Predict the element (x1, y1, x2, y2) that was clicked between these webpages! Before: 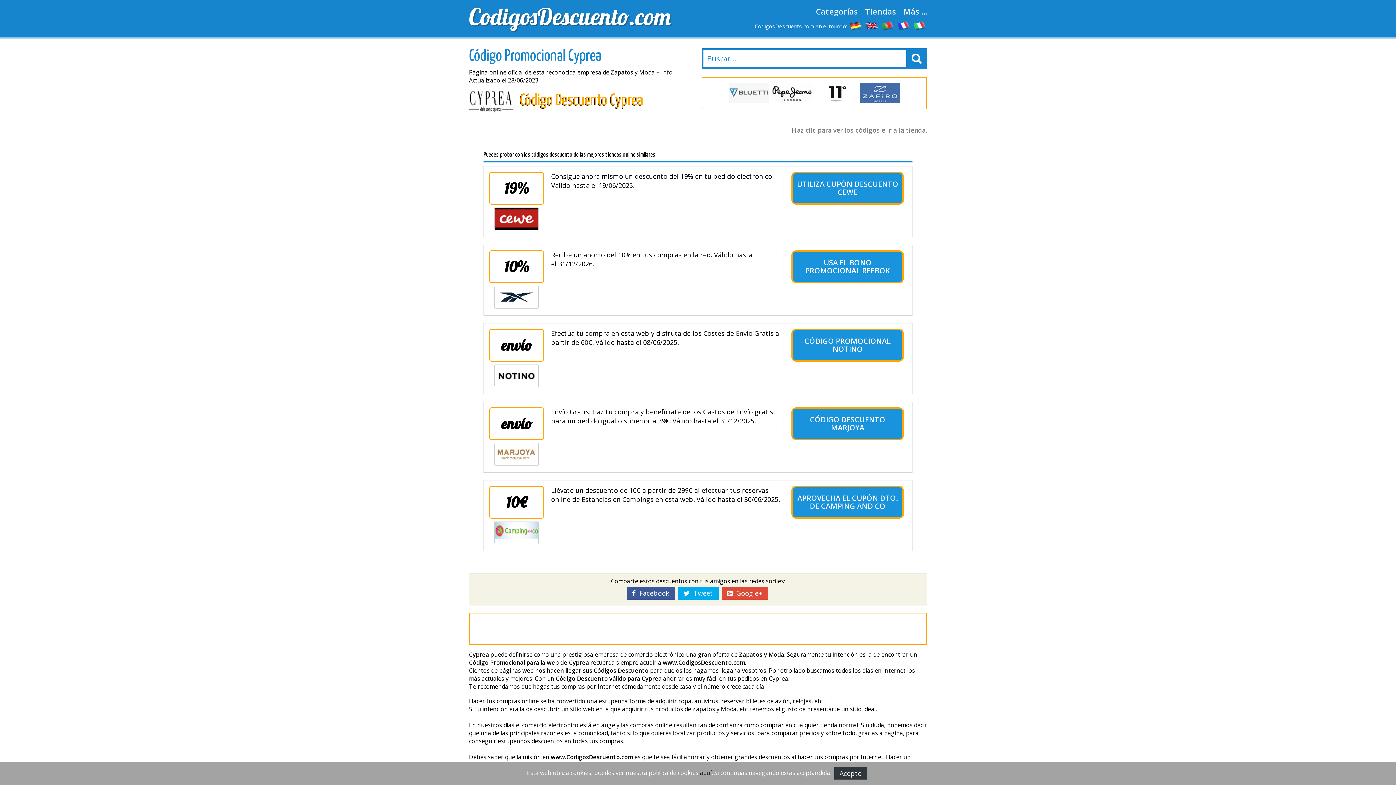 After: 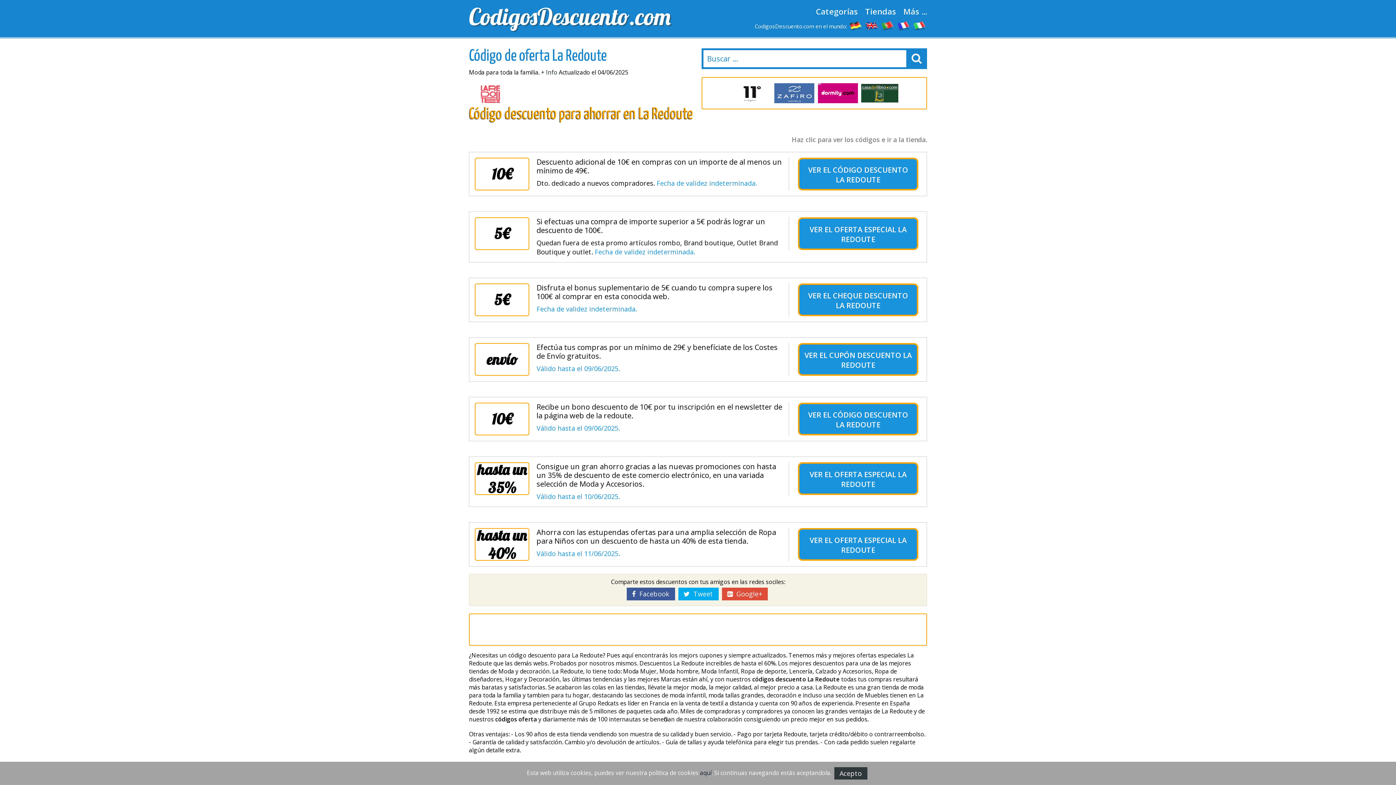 Action: bbox: (729, 83, 769, 103)